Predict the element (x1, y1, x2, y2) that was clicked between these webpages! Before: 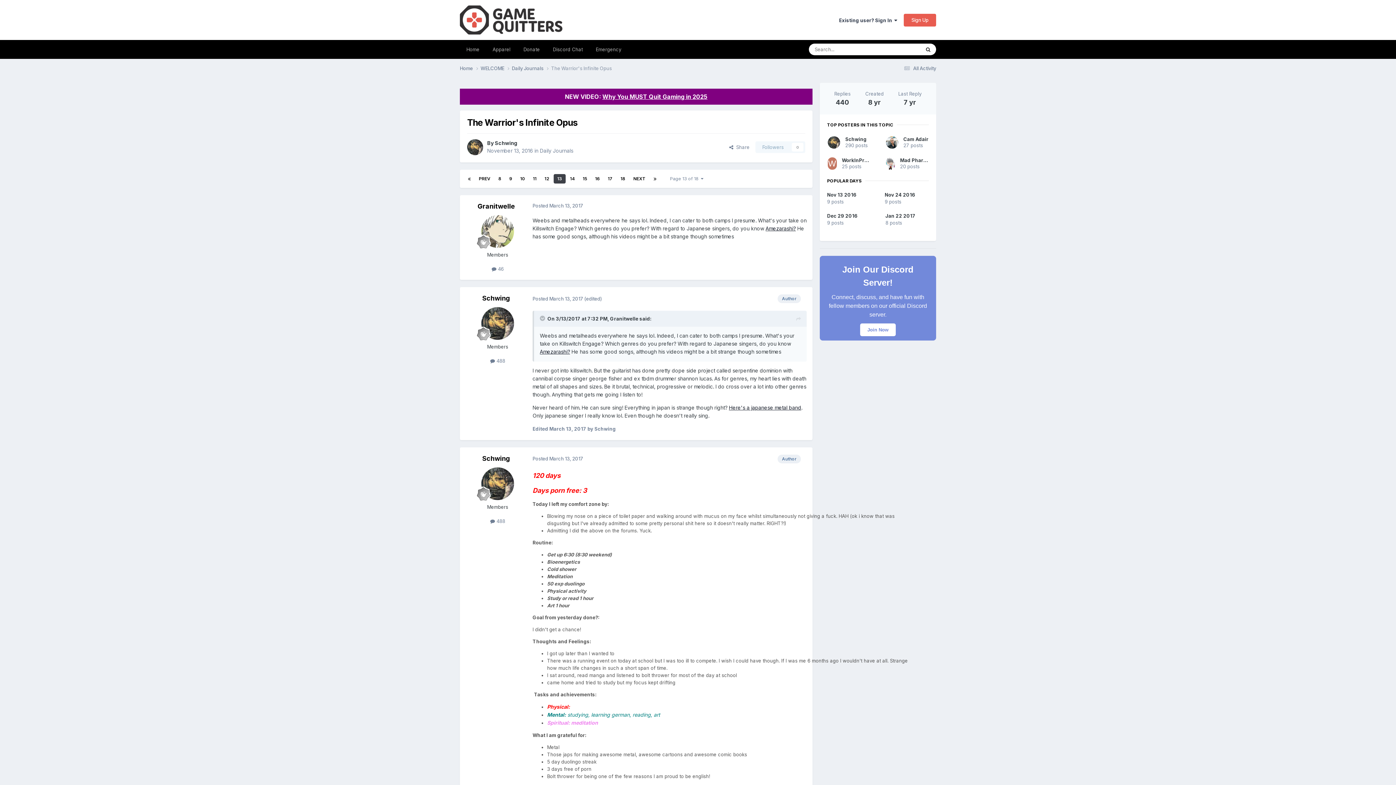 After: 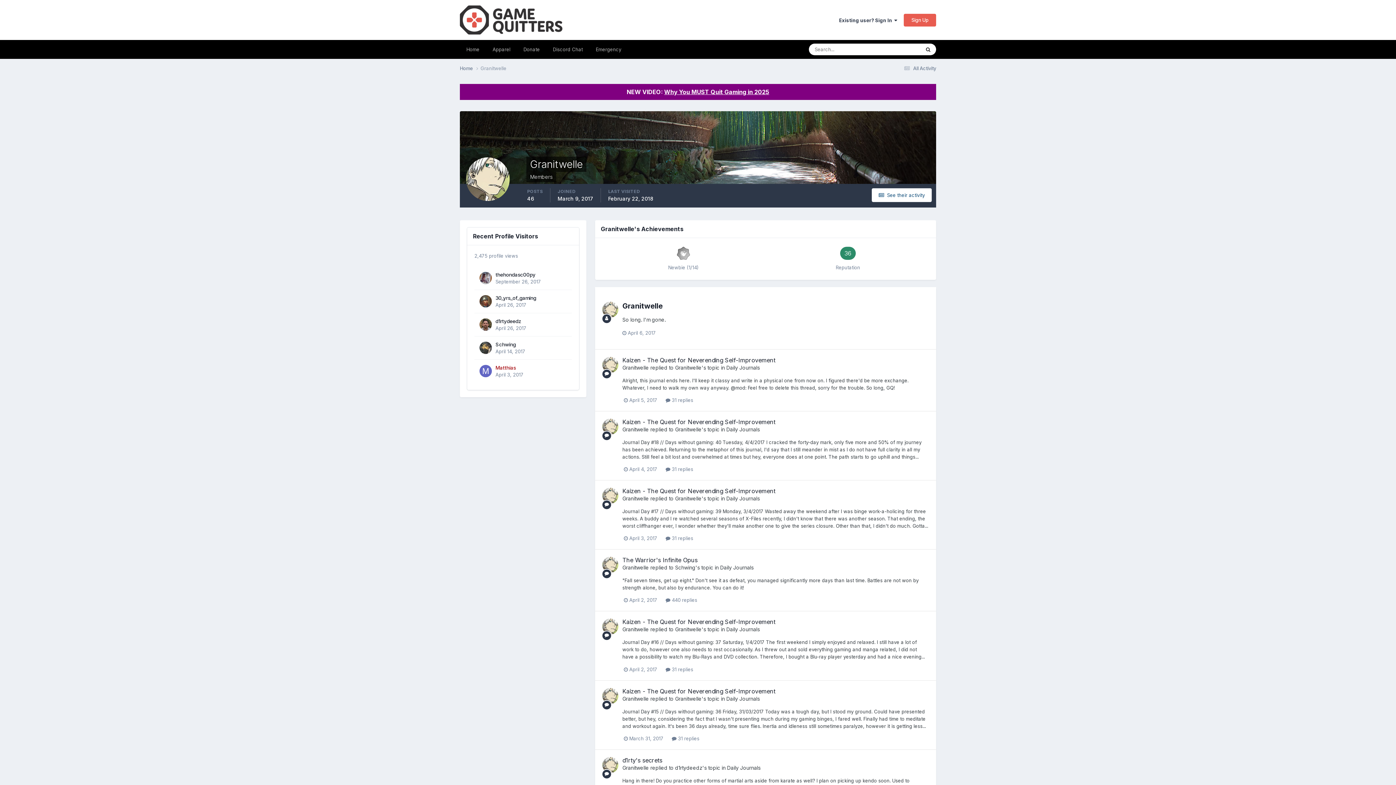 Action: label: Granitwelle bbox: (610, 315, 638, 321)